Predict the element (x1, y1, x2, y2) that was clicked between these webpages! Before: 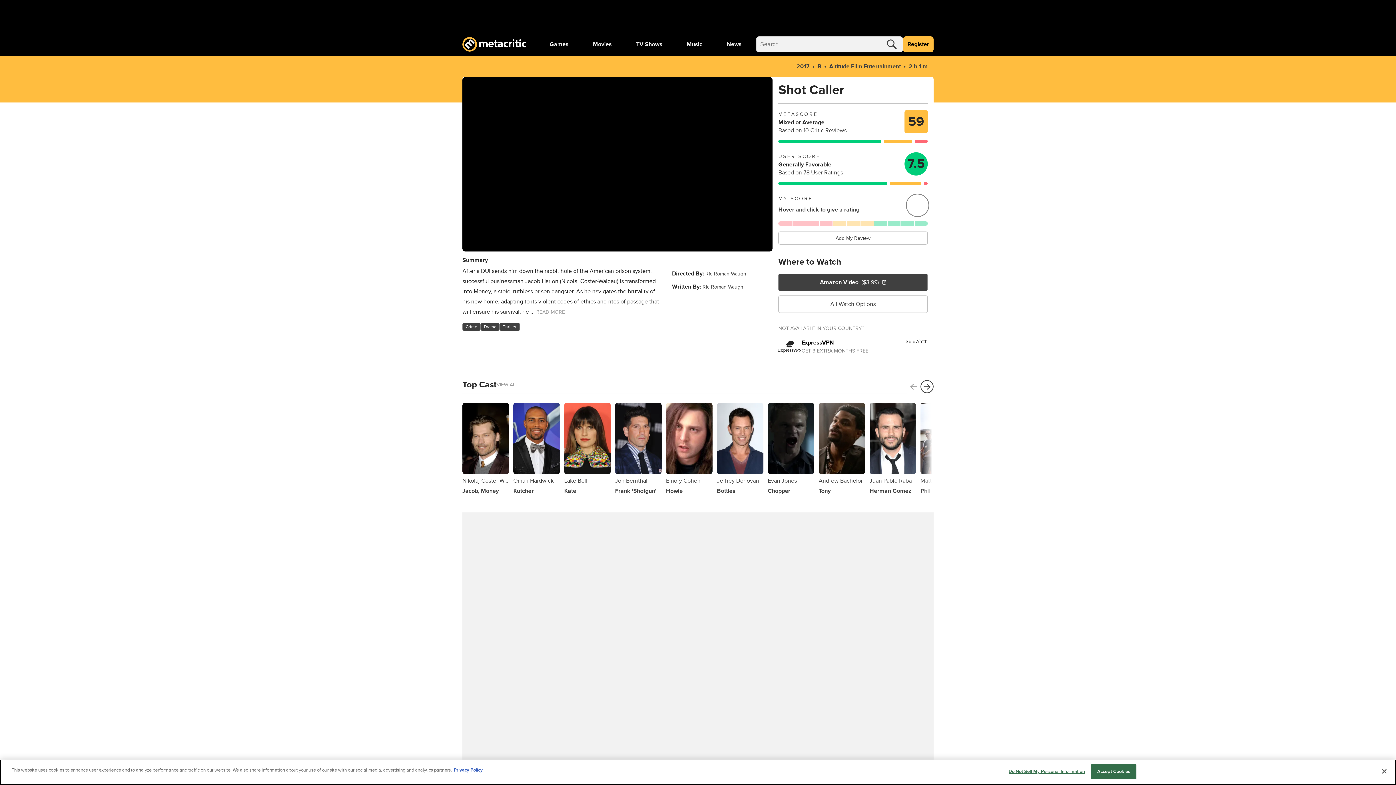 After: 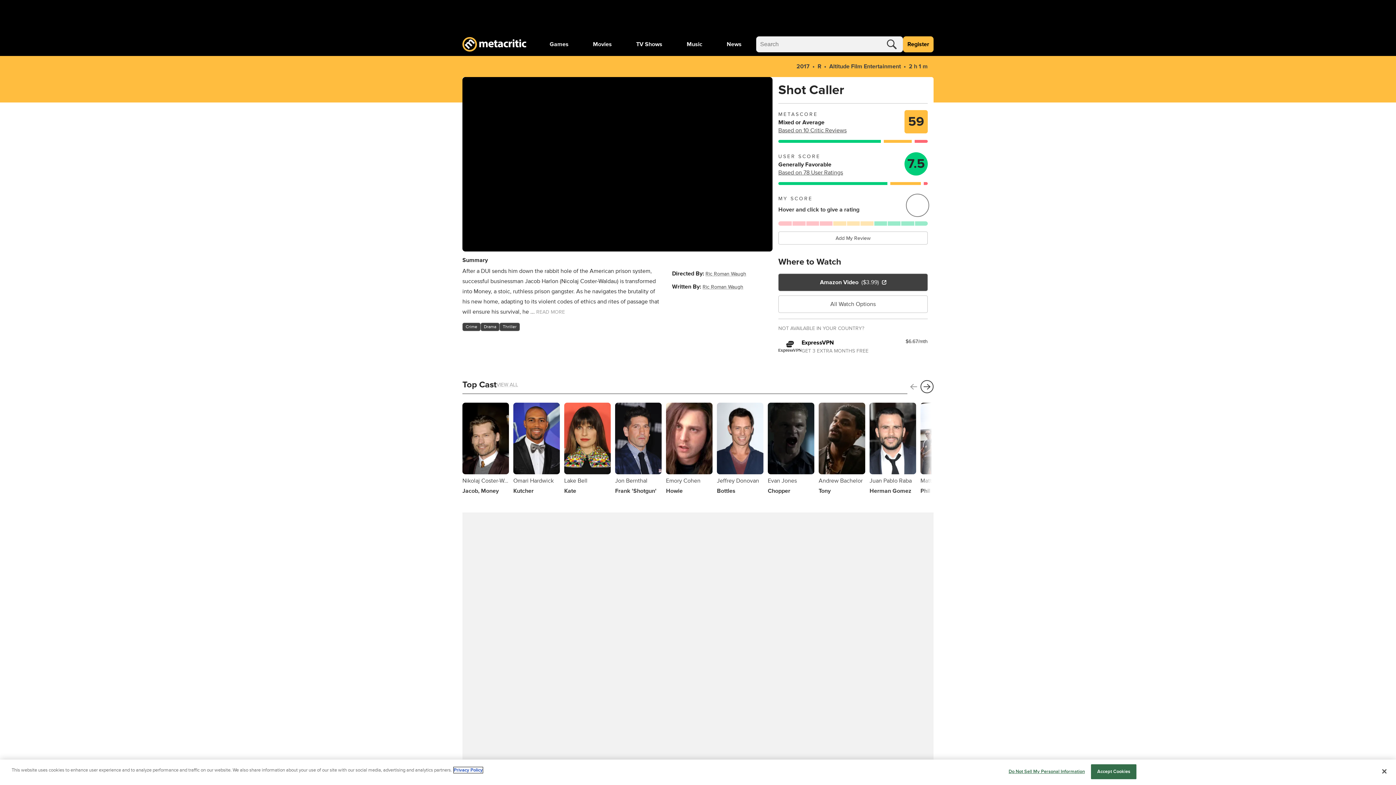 Action: label: More information about your privacy, opens in a new tab bbox: (453, 767, 482, 773)